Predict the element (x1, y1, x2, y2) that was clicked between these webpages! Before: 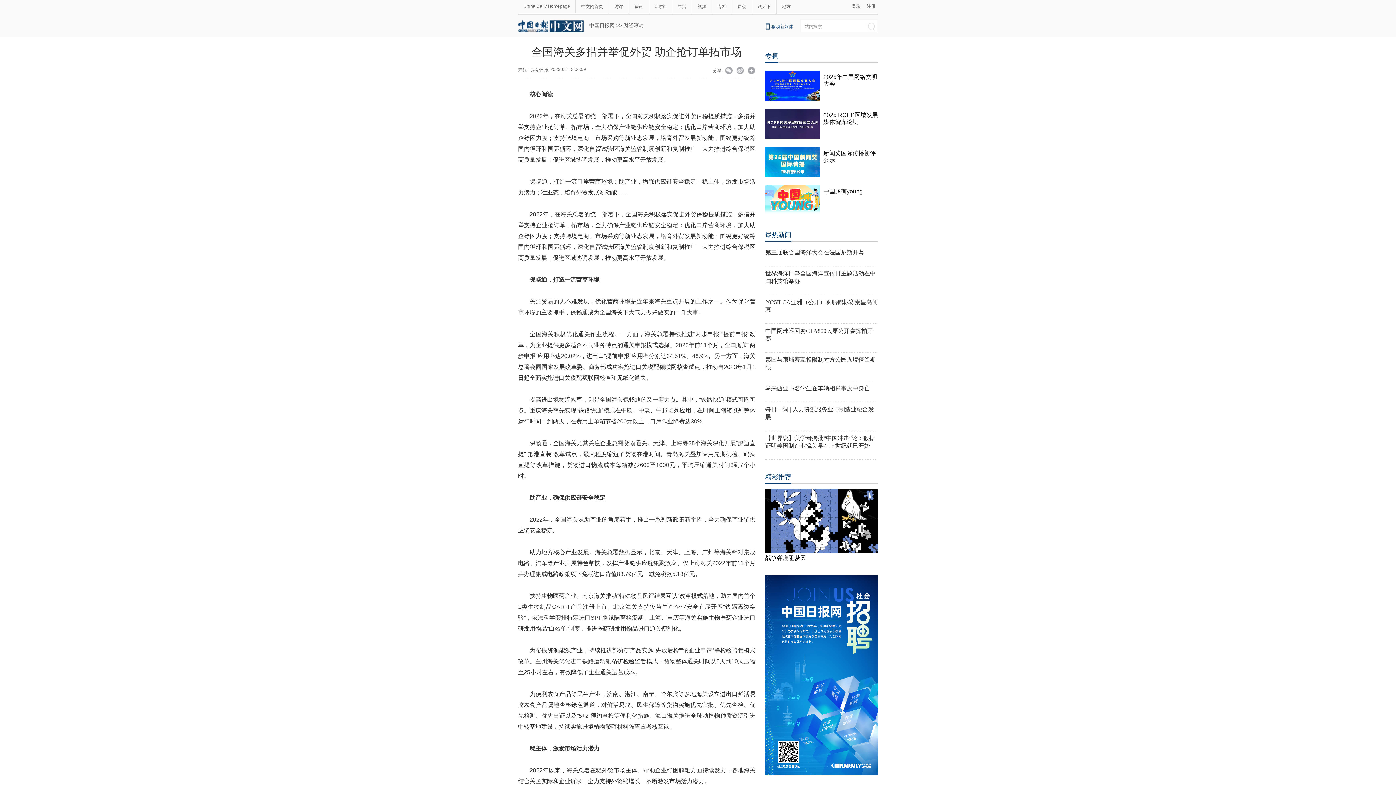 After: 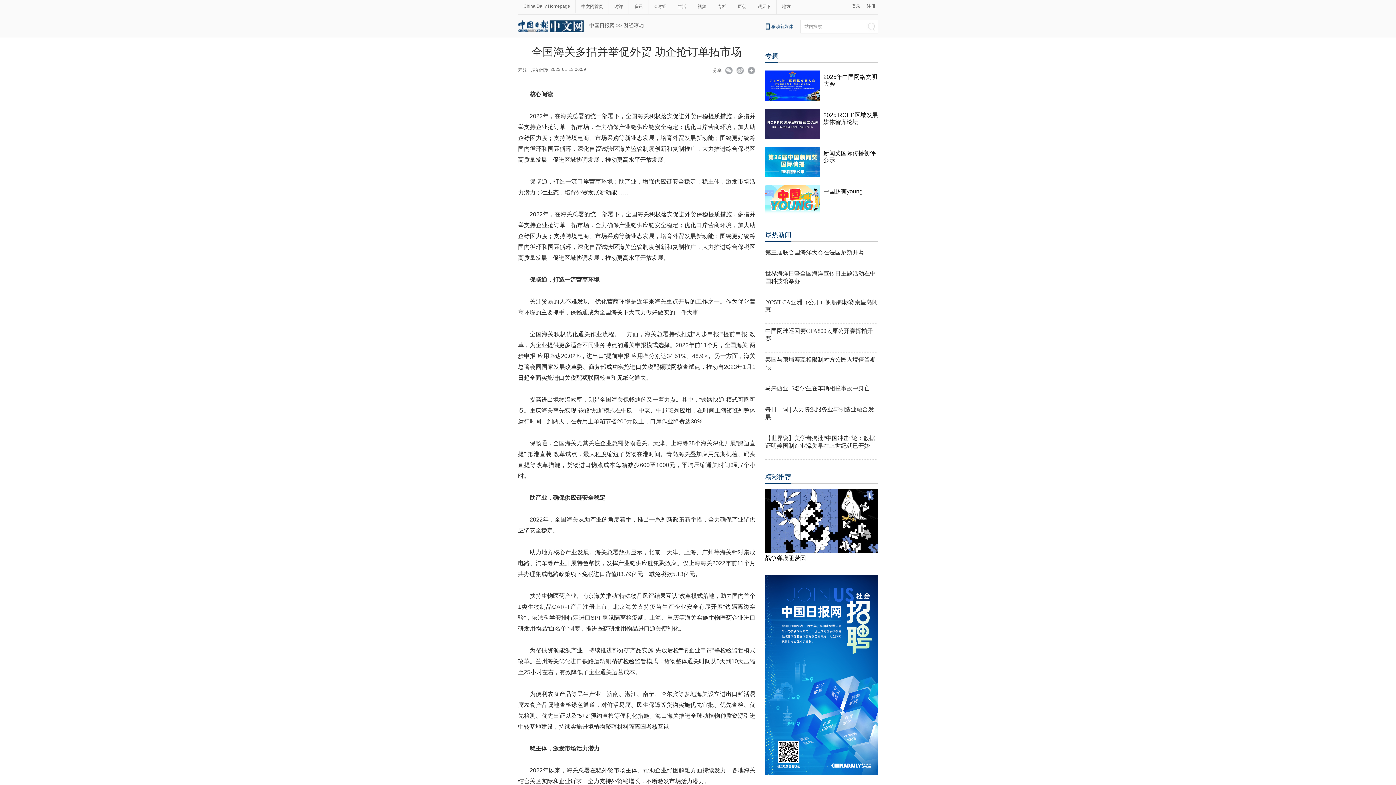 Action: bbox: (765, 97, 820, 102)